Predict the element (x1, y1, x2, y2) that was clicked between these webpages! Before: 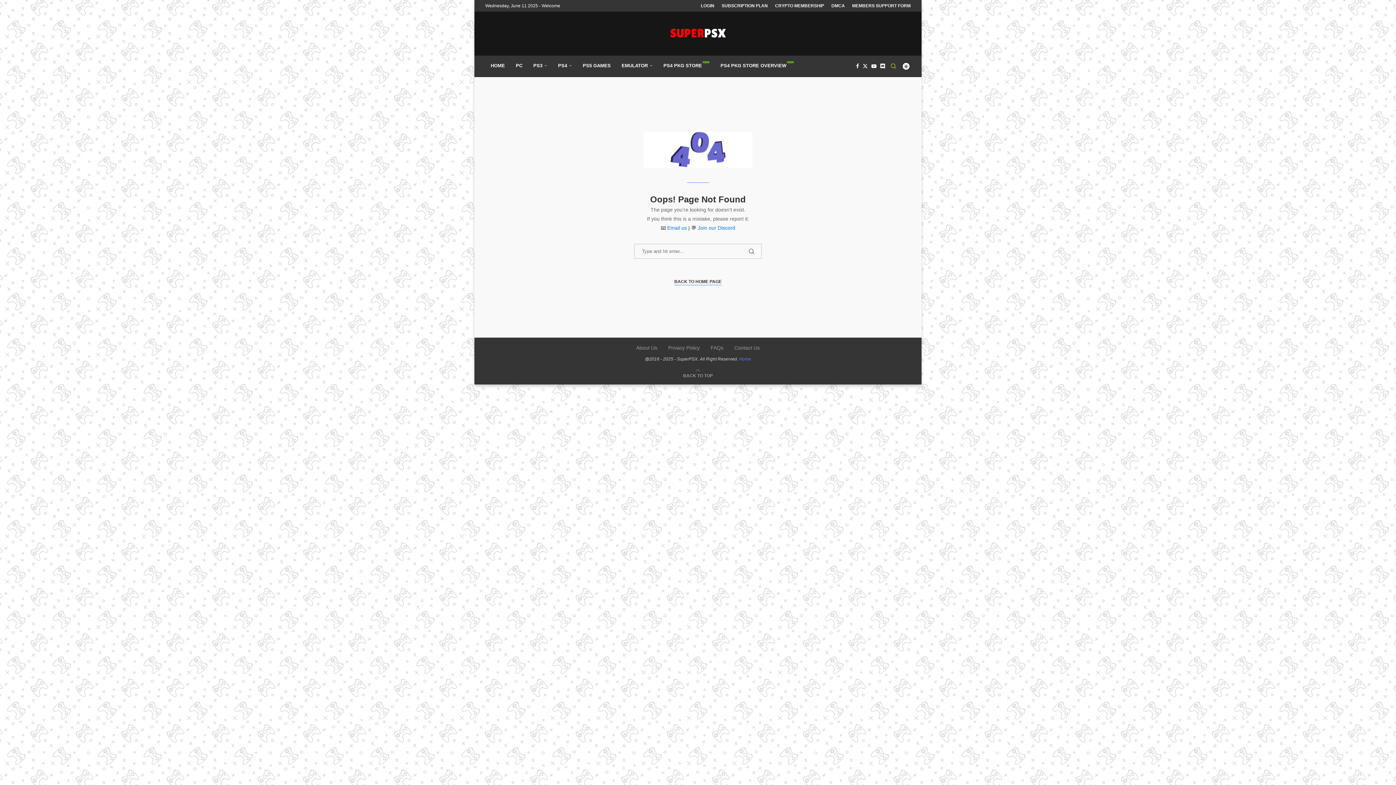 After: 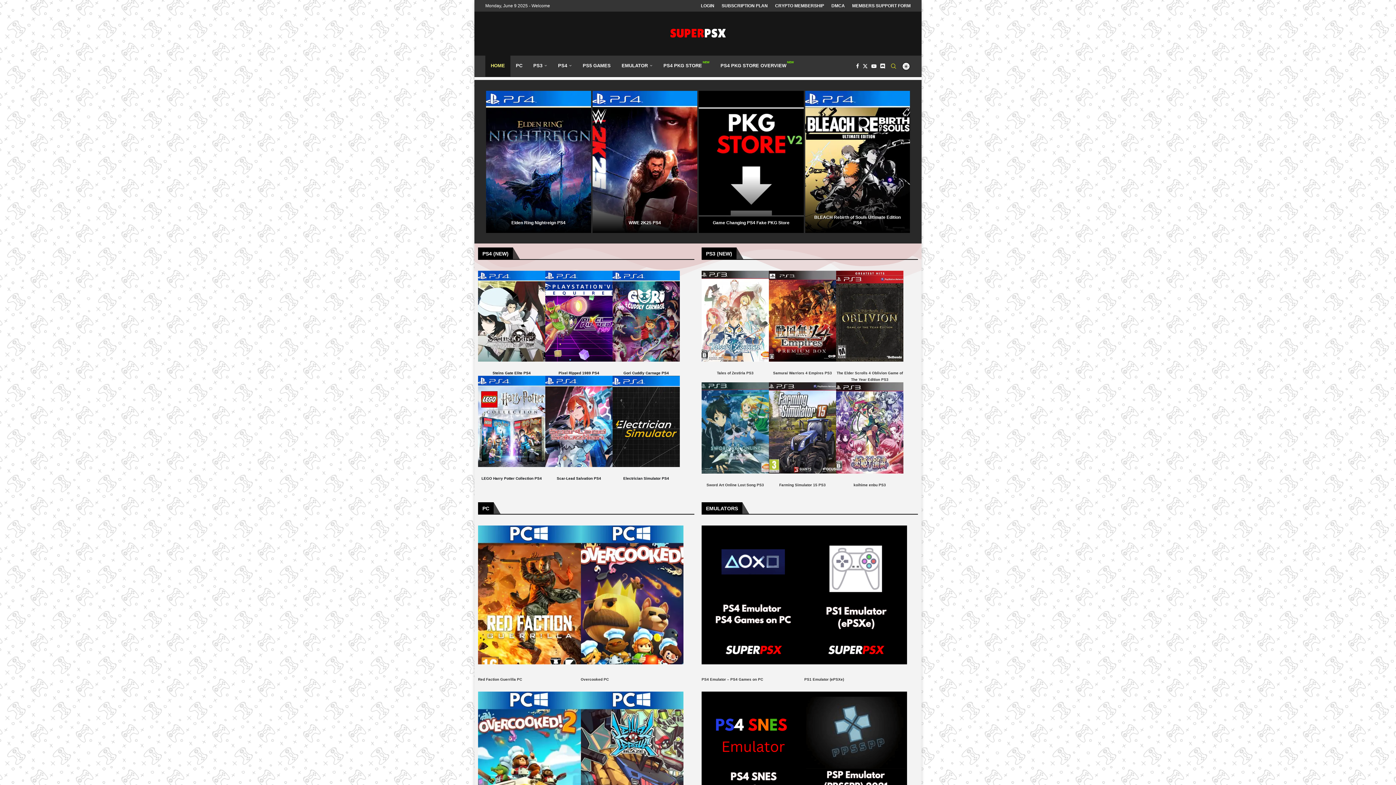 Action: bbox: (652, 26, 743, 40)